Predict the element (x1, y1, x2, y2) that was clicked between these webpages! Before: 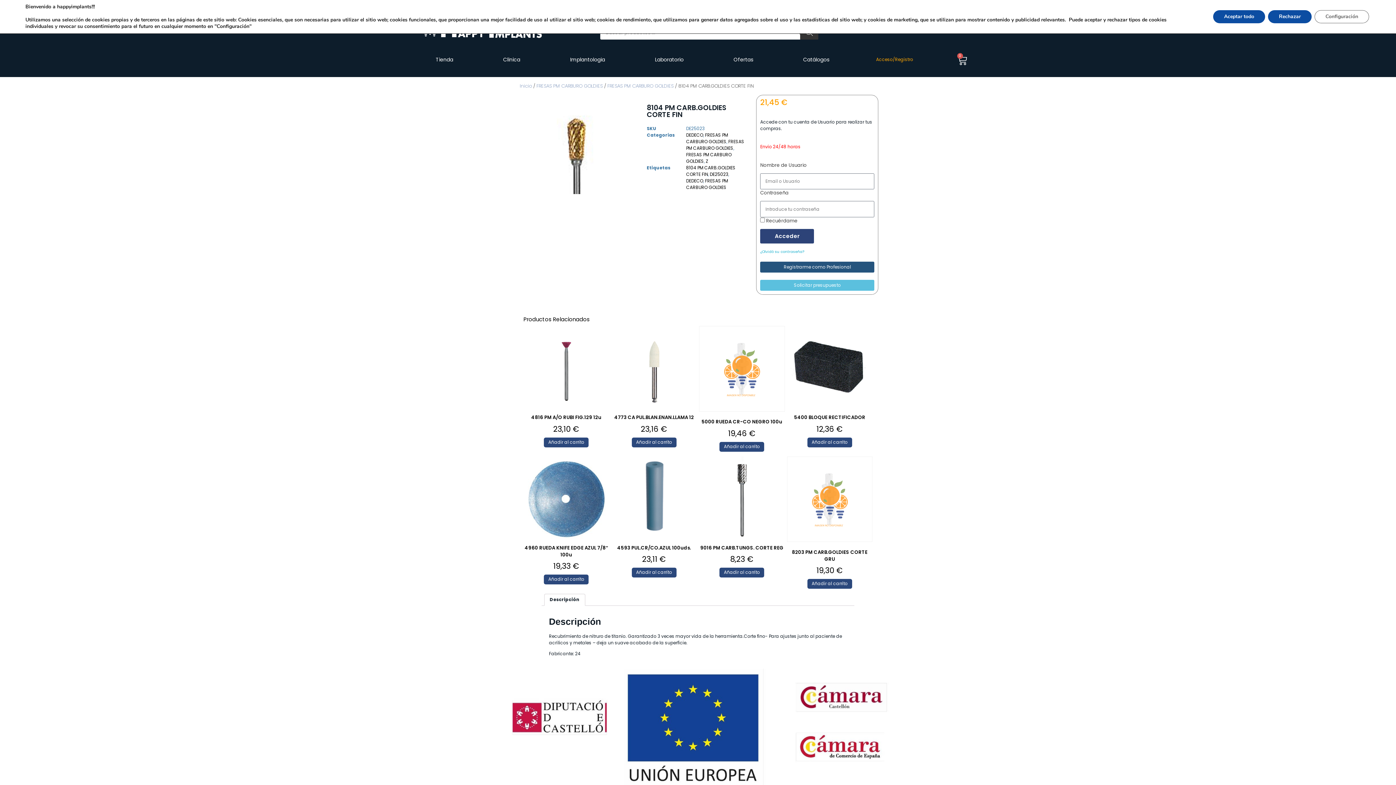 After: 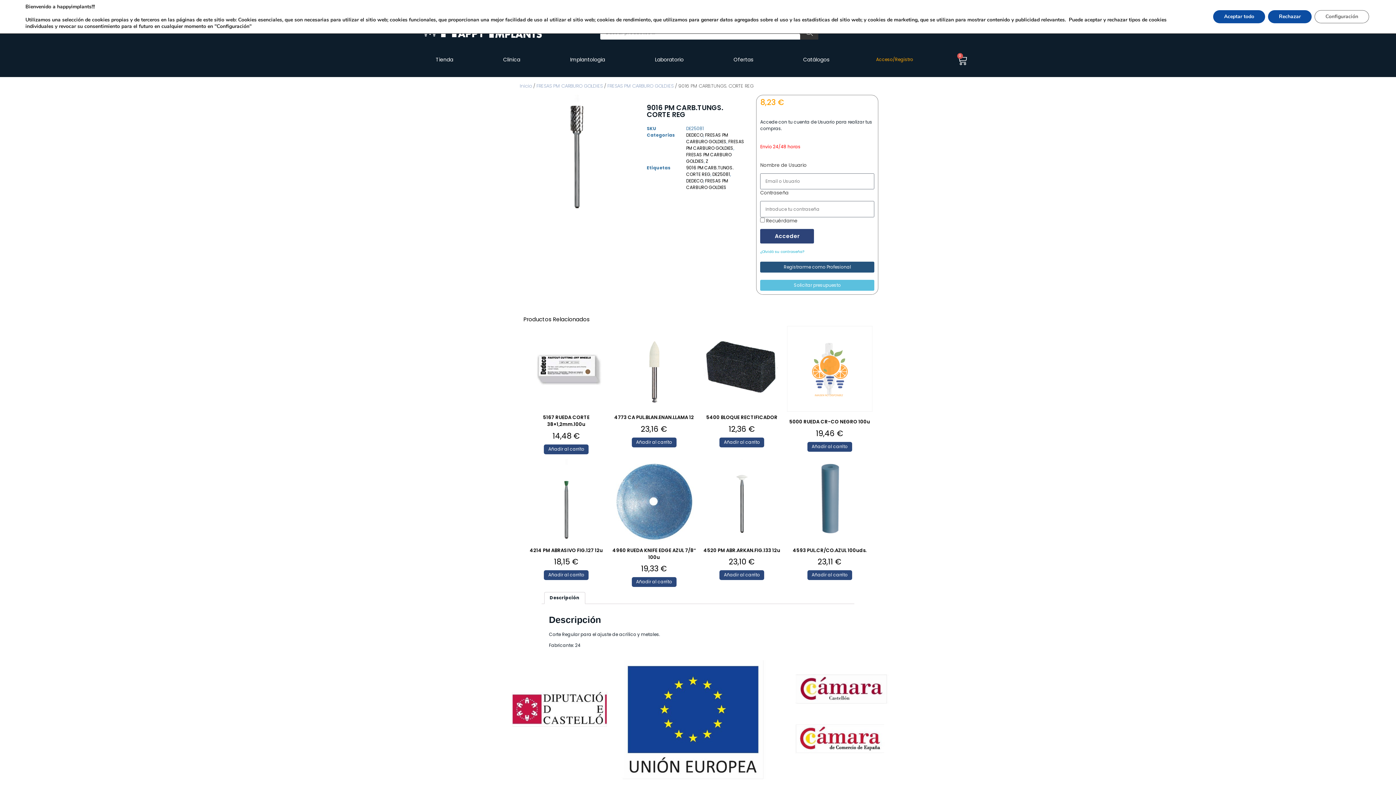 Action: label: 9016 PM CARB.TUNGS. CORTE REG bbox: (699, 542, 784, 553)